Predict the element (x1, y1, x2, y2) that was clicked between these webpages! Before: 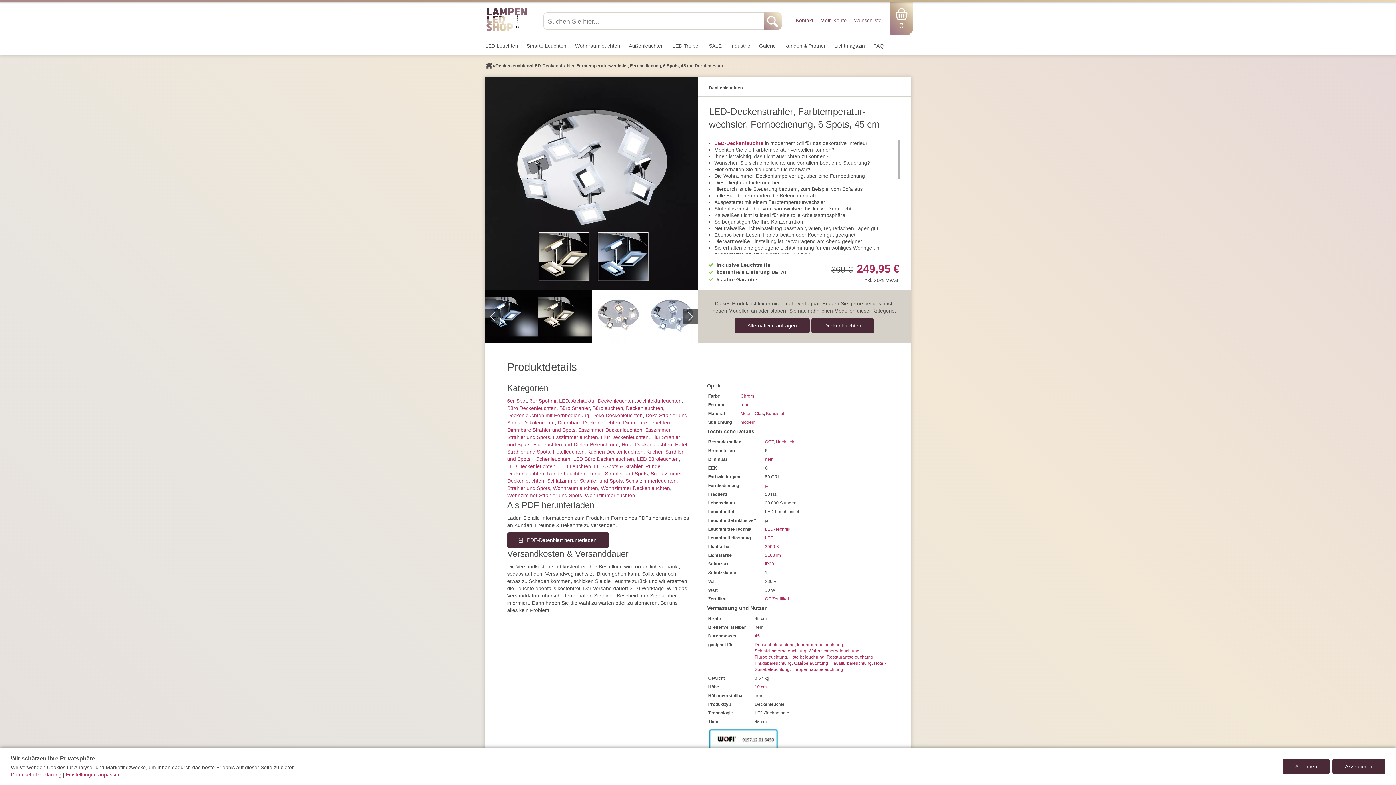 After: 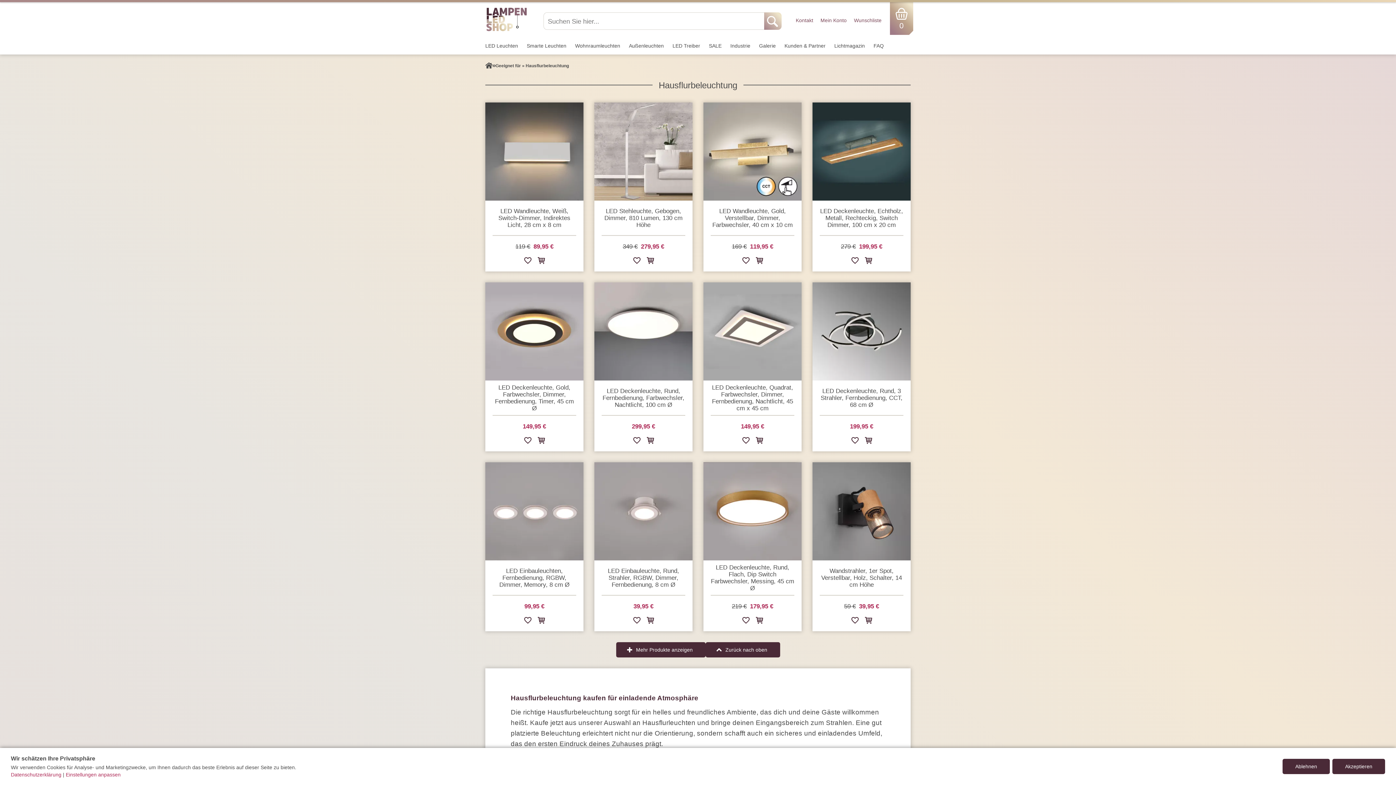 Action: label: Hausflurbeleuchtung bbox: (830, 661, 872, 666)